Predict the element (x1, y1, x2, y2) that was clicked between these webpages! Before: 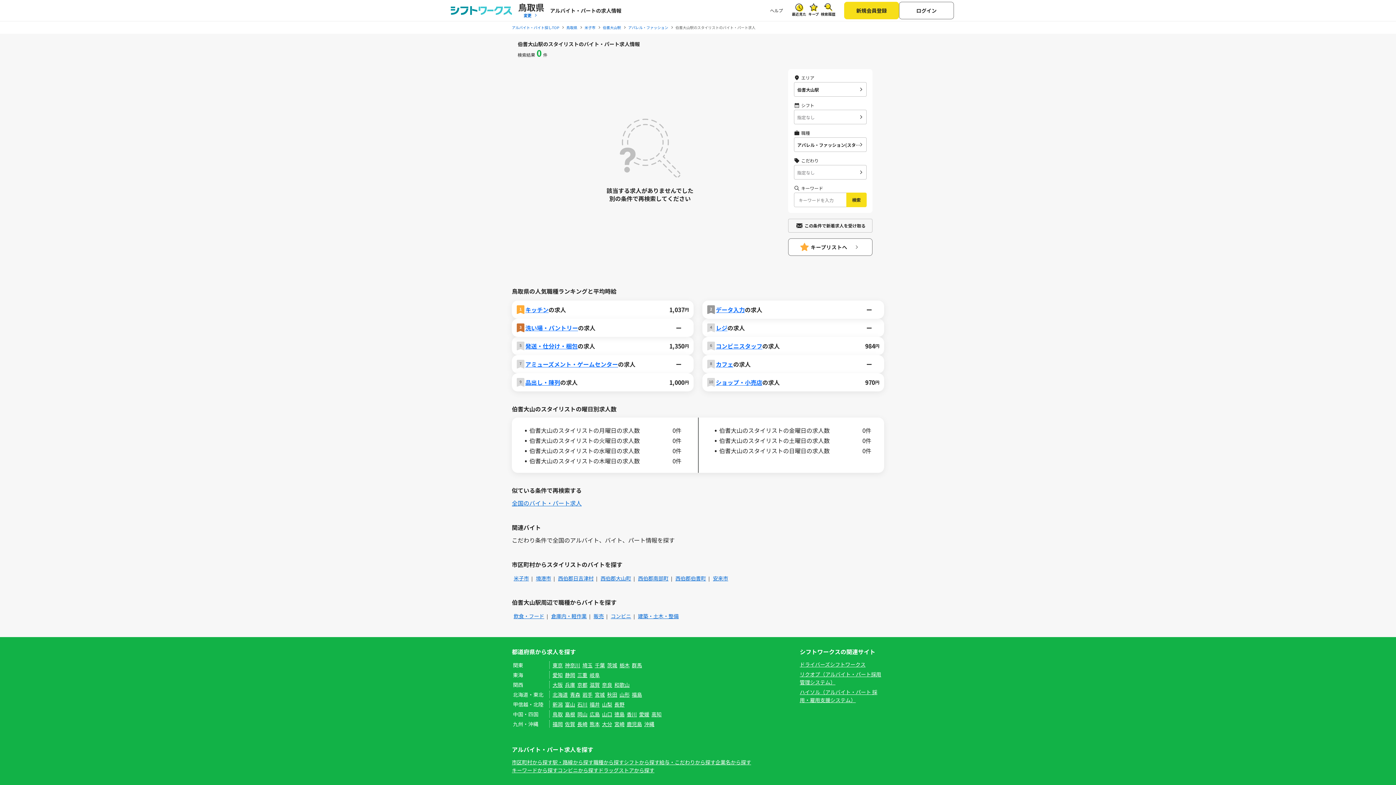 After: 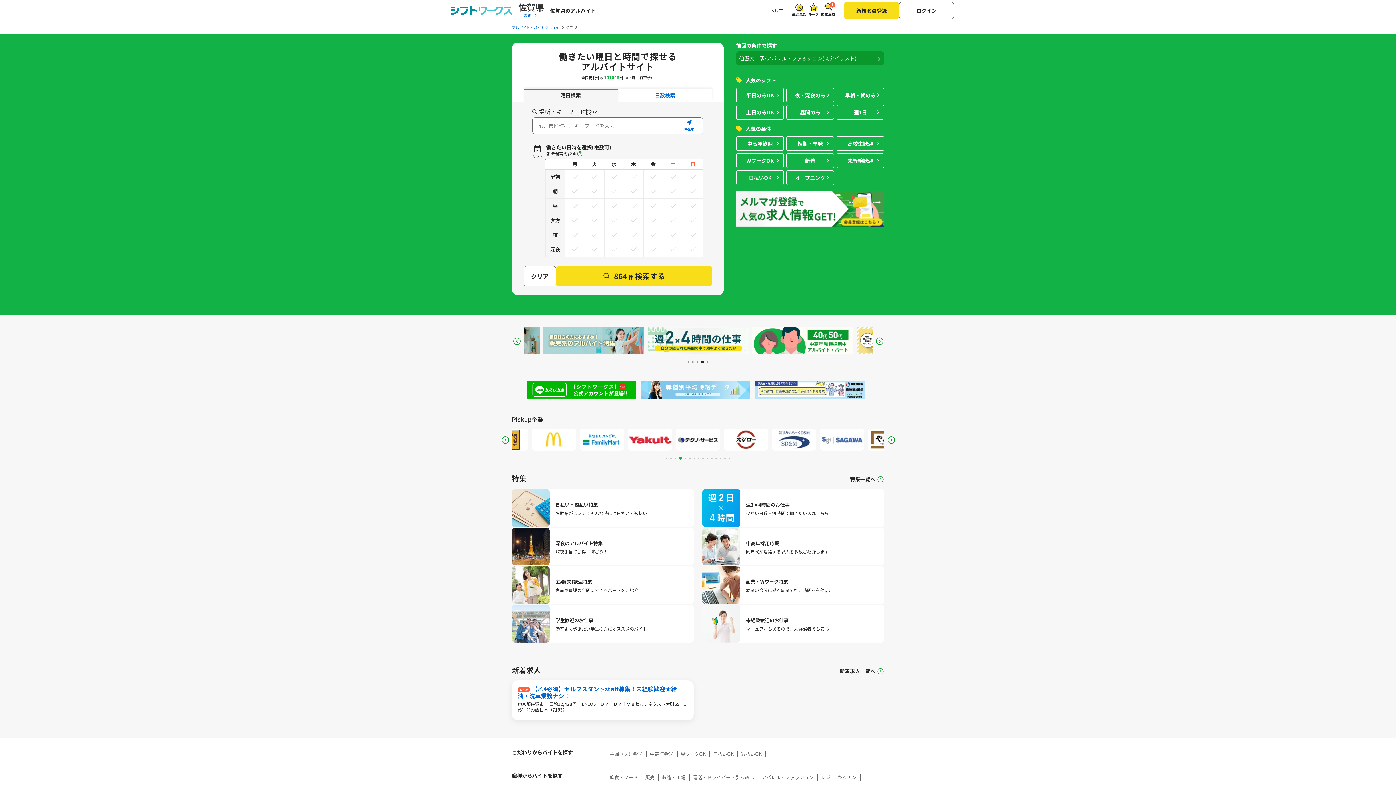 Action: bbox: (564, 720, 576, 728) label: 佐賀